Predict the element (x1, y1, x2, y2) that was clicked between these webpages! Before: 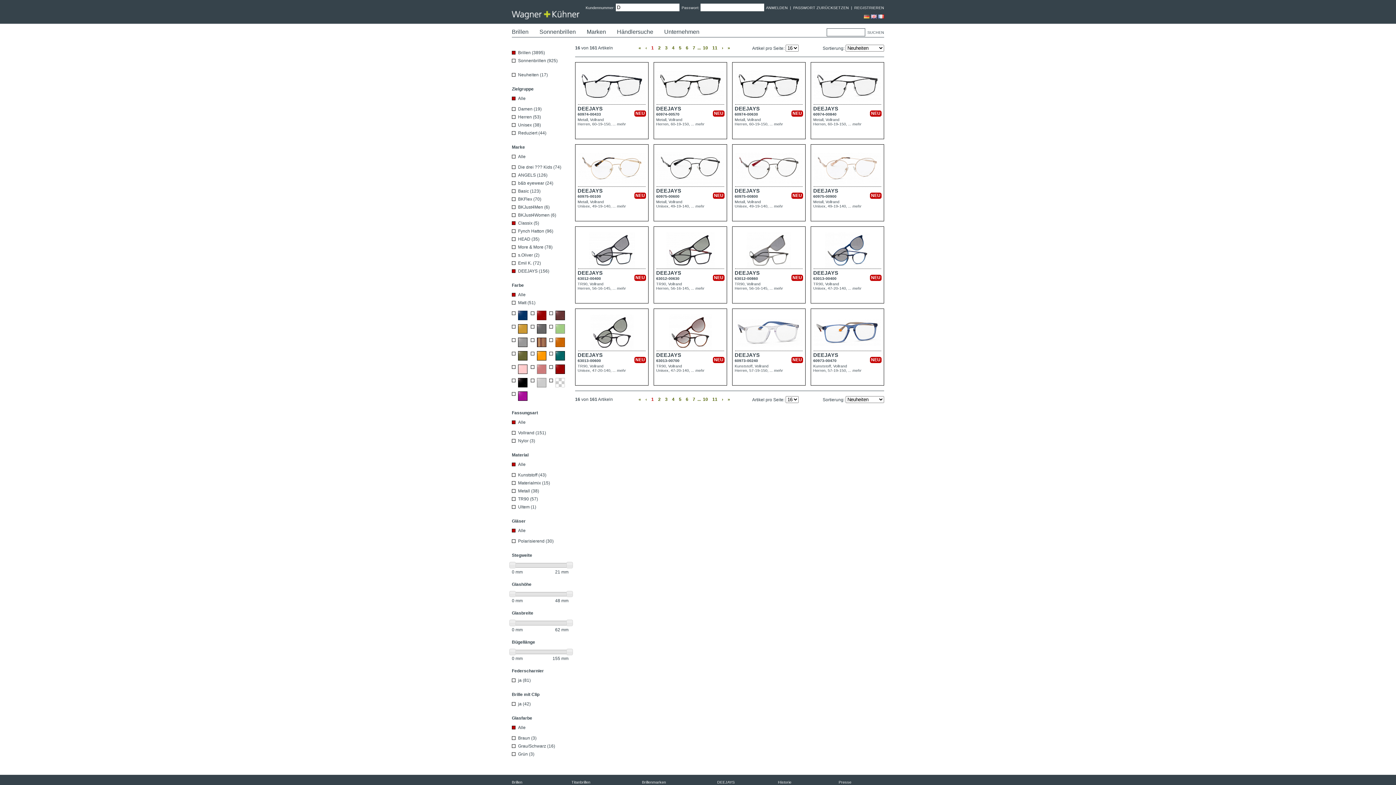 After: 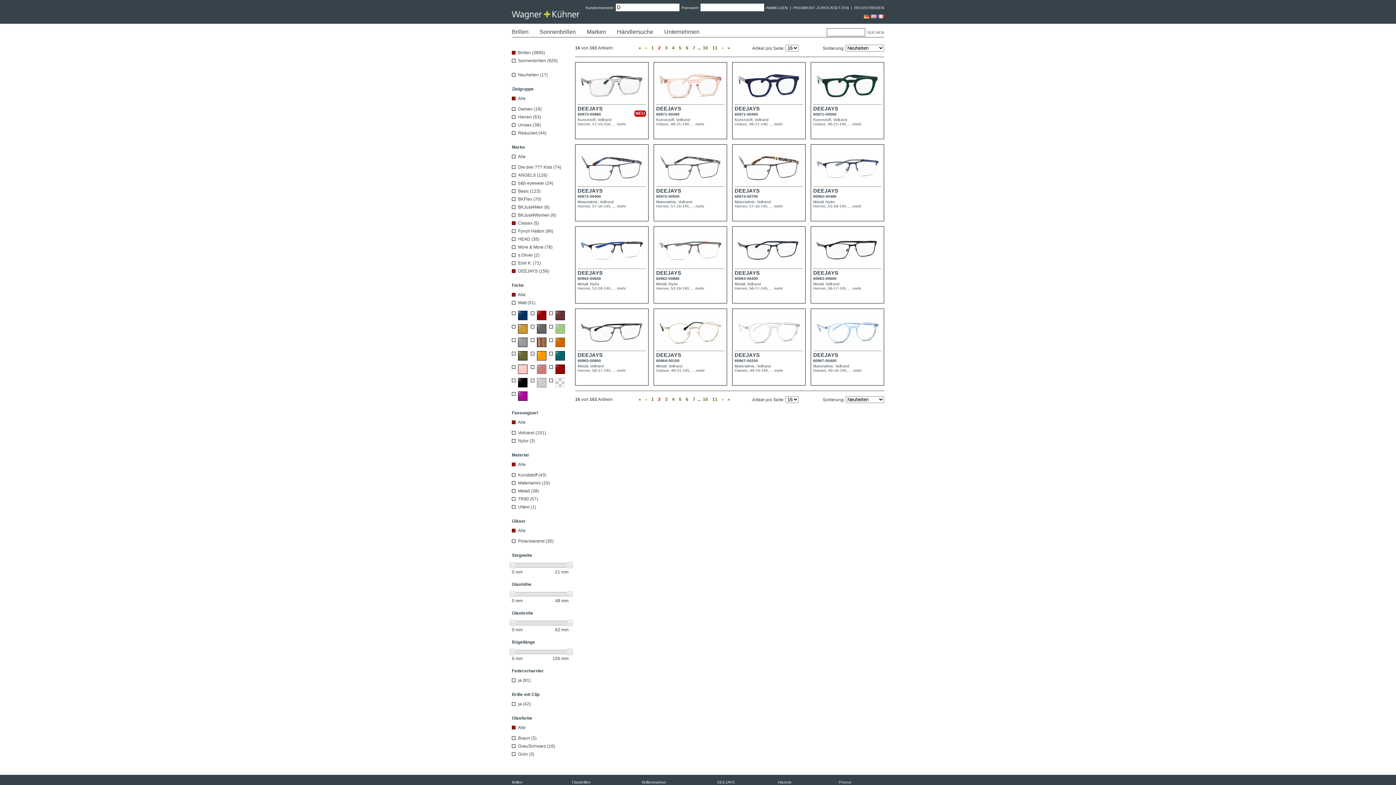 Action: bbox: (656, 44, 662, 52) label: 2